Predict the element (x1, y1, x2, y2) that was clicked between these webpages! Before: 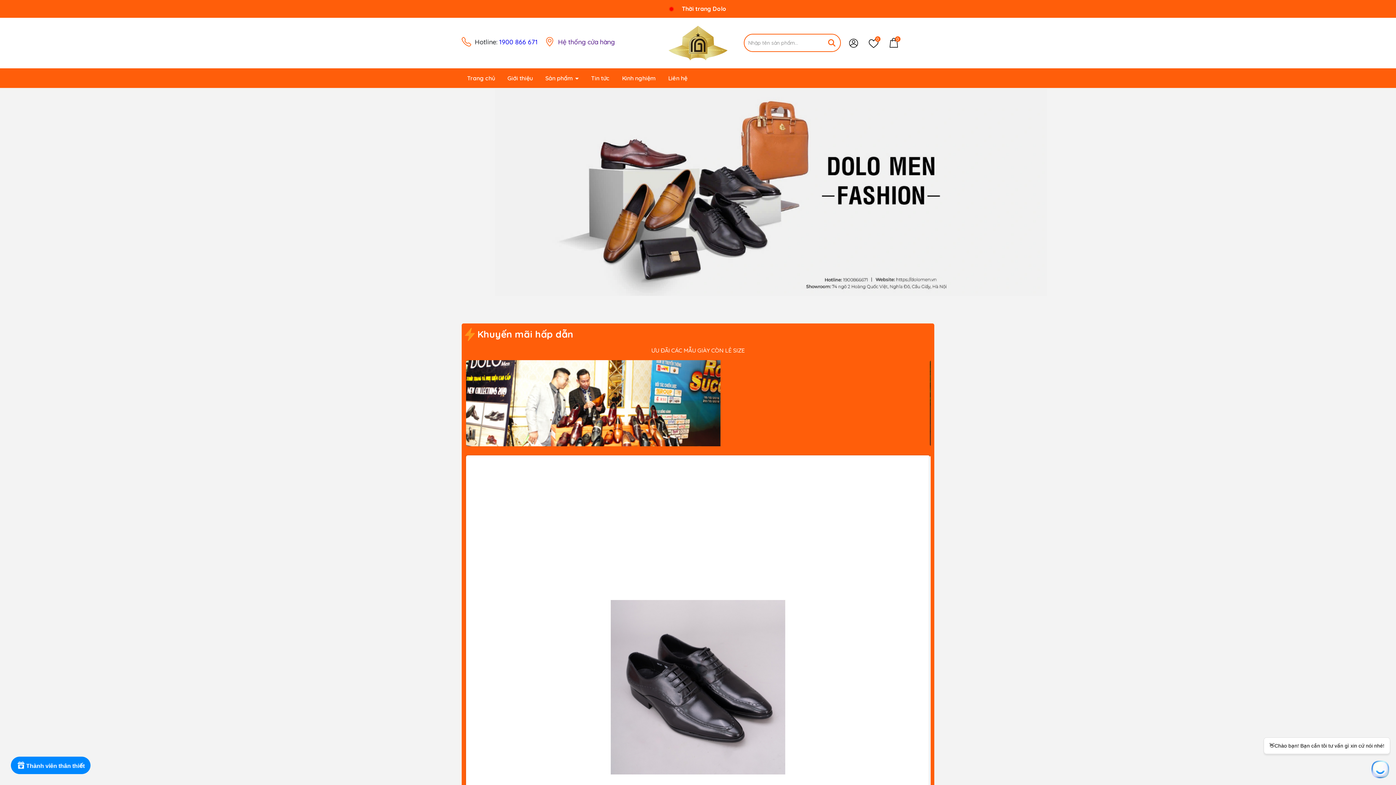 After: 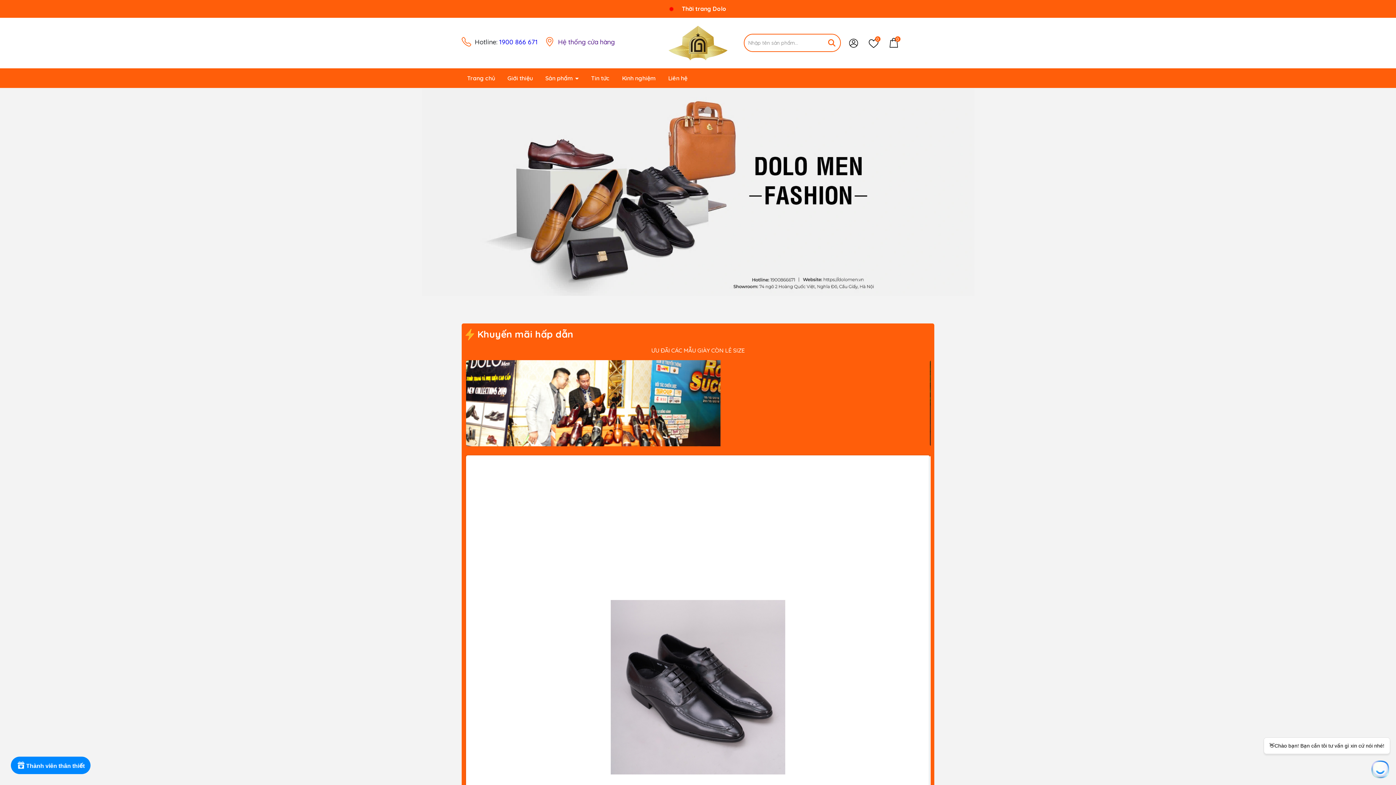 Action: label: Hệ thống cửa hàng bbox: (558, 37, 614, 46)